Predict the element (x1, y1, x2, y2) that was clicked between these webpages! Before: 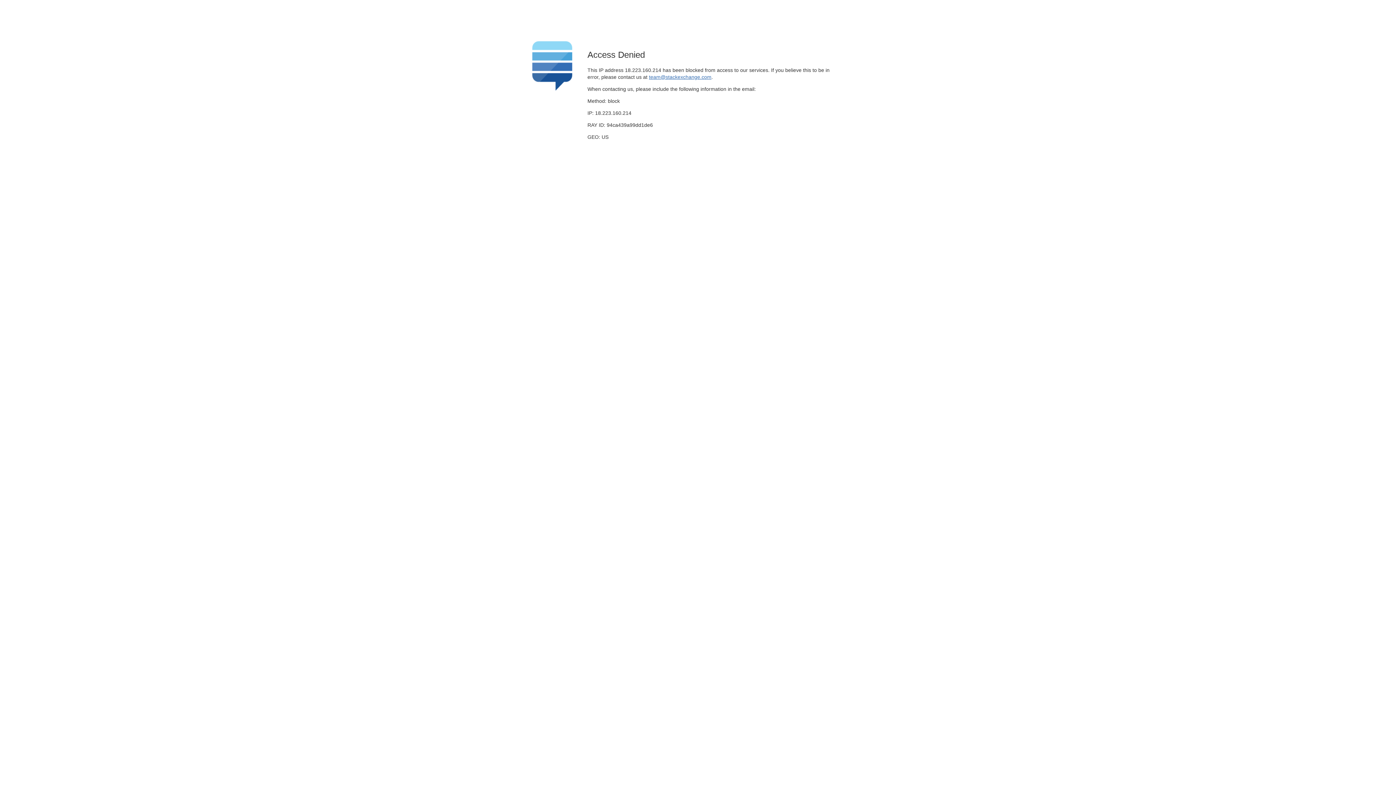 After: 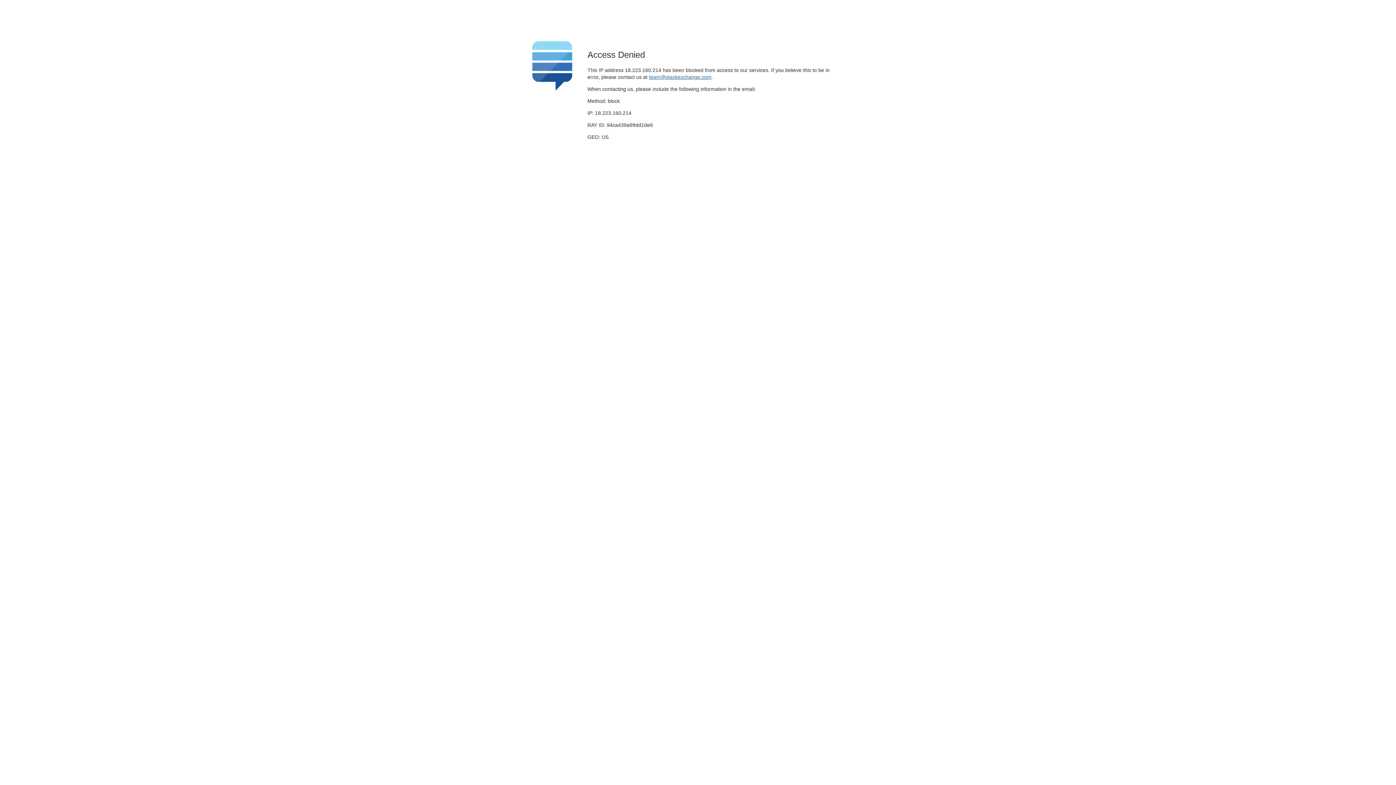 Action: label: team@stackexchange.com bbox: (649, 74, 711, 79)